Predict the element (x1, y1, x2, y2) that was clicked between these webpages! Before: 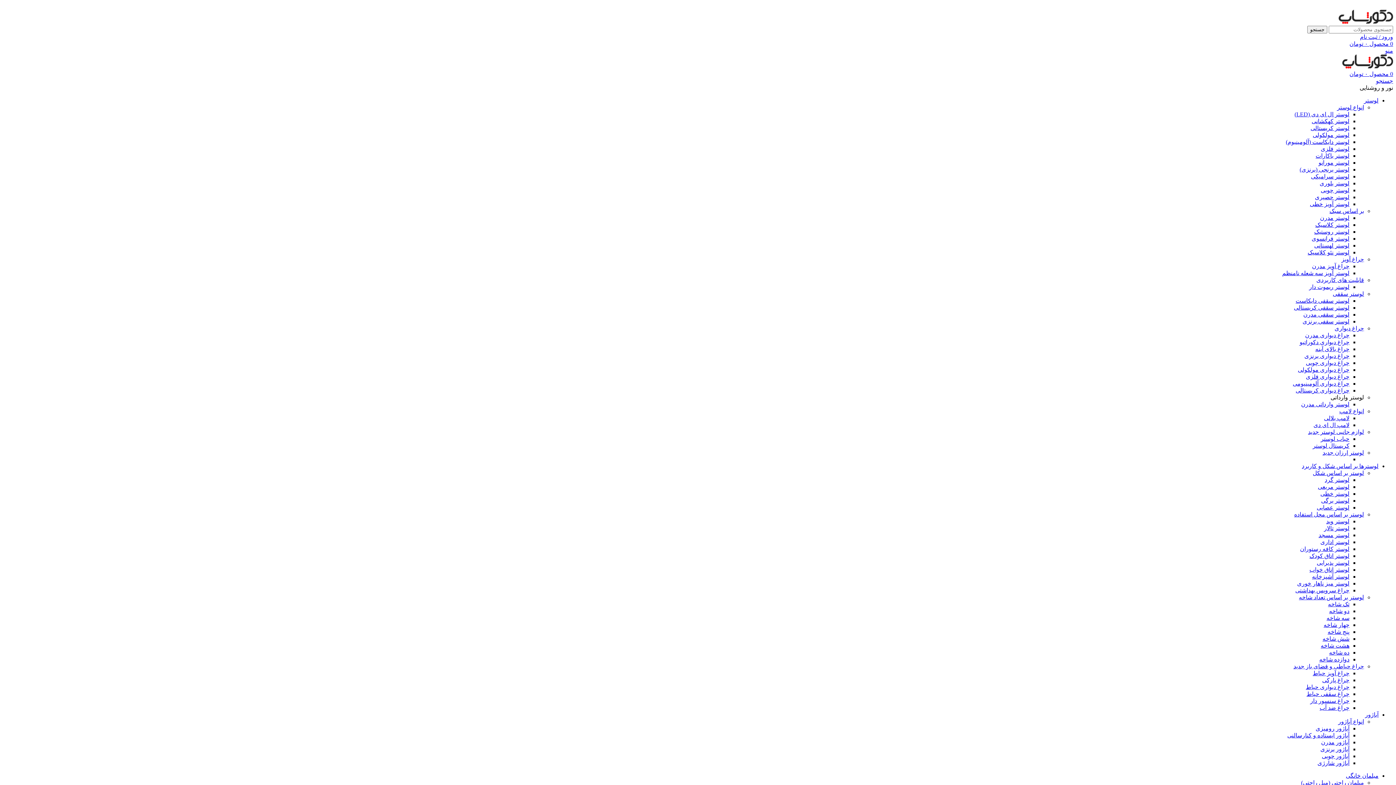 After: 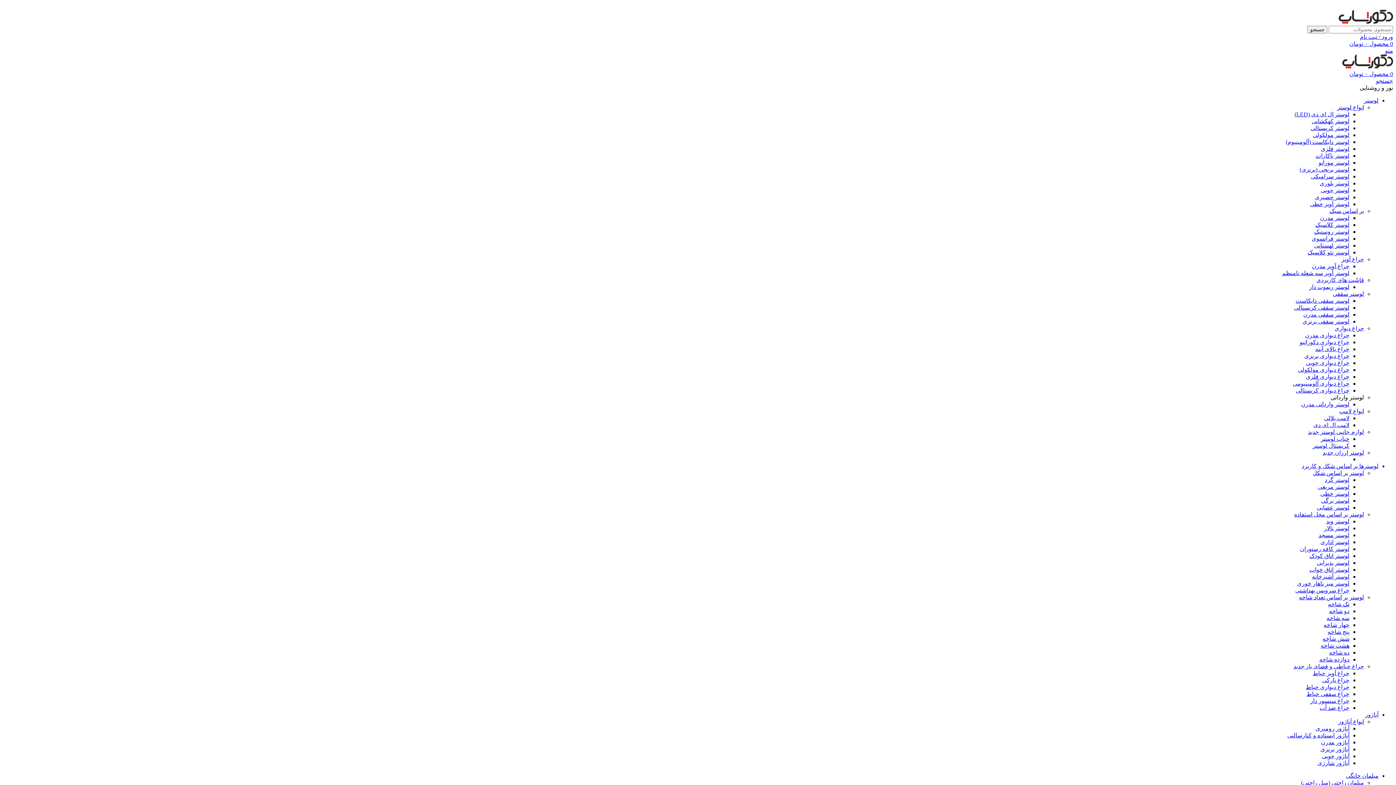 Action: bbox: (1306, 360, 1349, 366) label: چراغ دیواری چوبی